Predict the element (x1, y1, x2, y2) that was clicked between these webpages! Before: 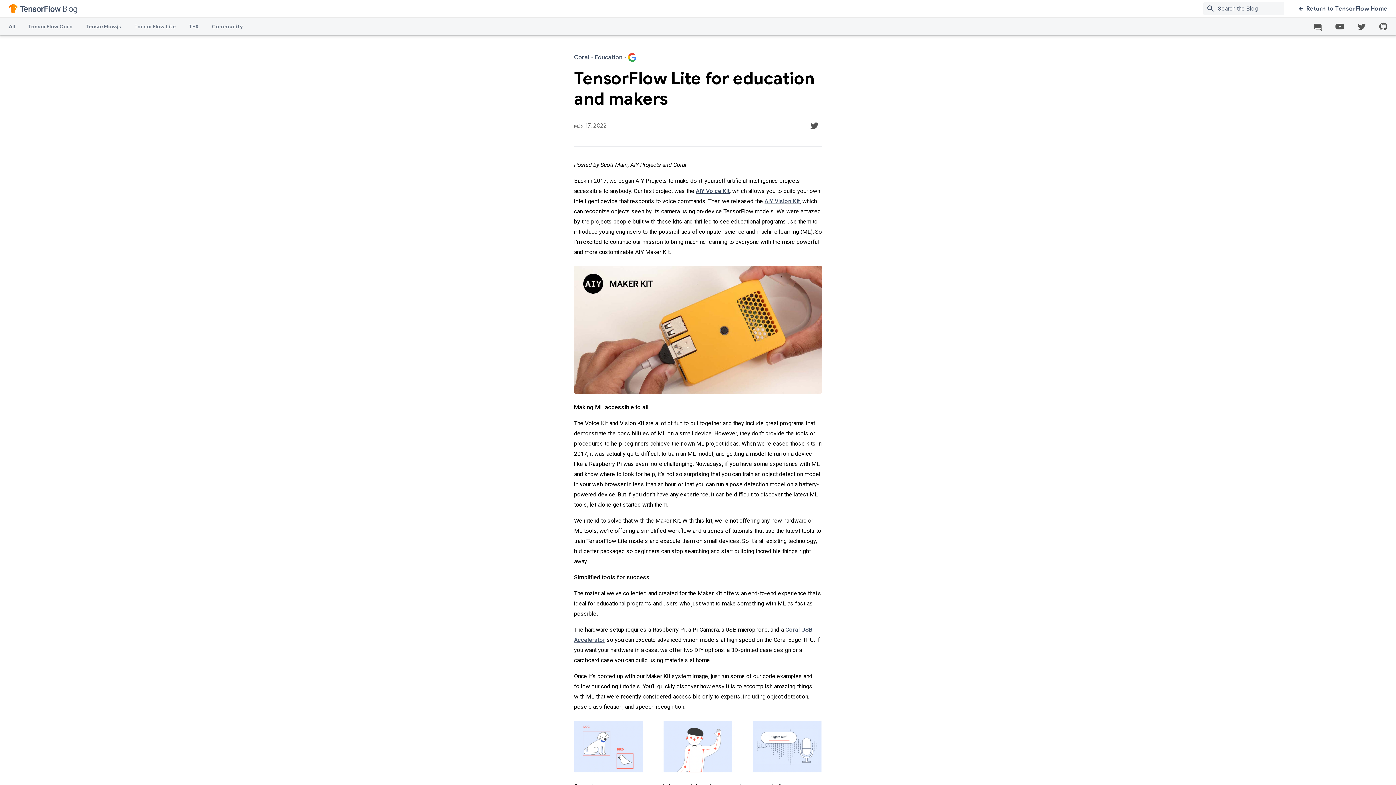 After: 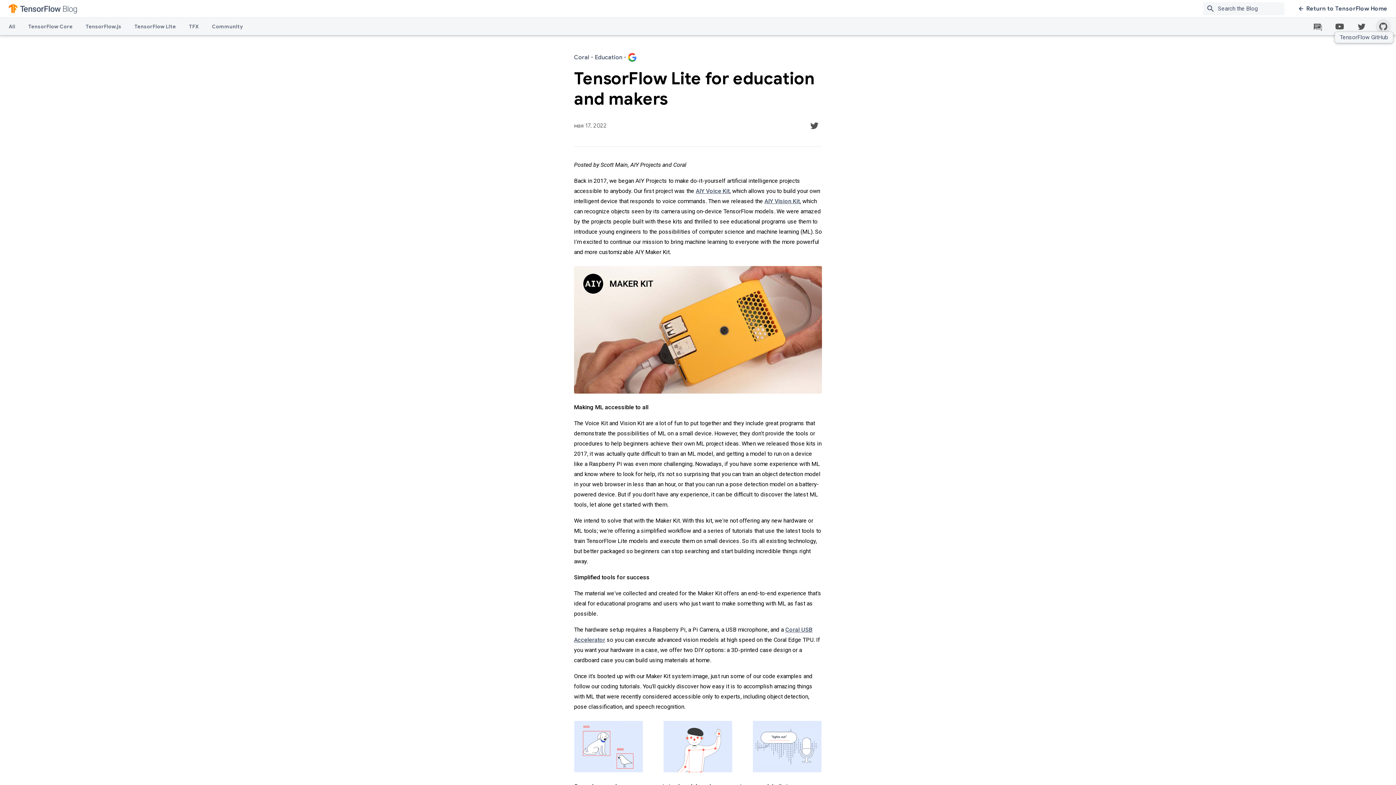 Action: bbox: (1376, 18, 1391, 34)